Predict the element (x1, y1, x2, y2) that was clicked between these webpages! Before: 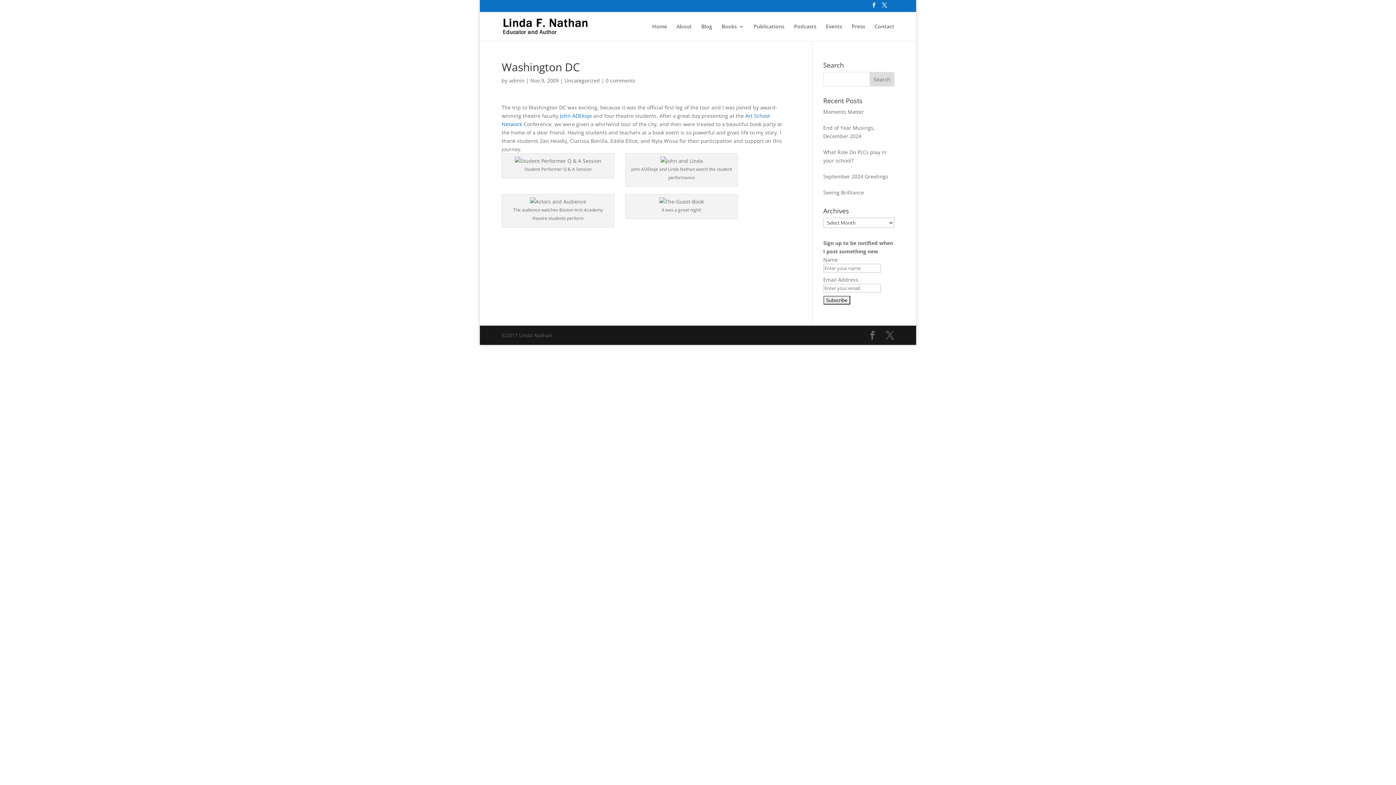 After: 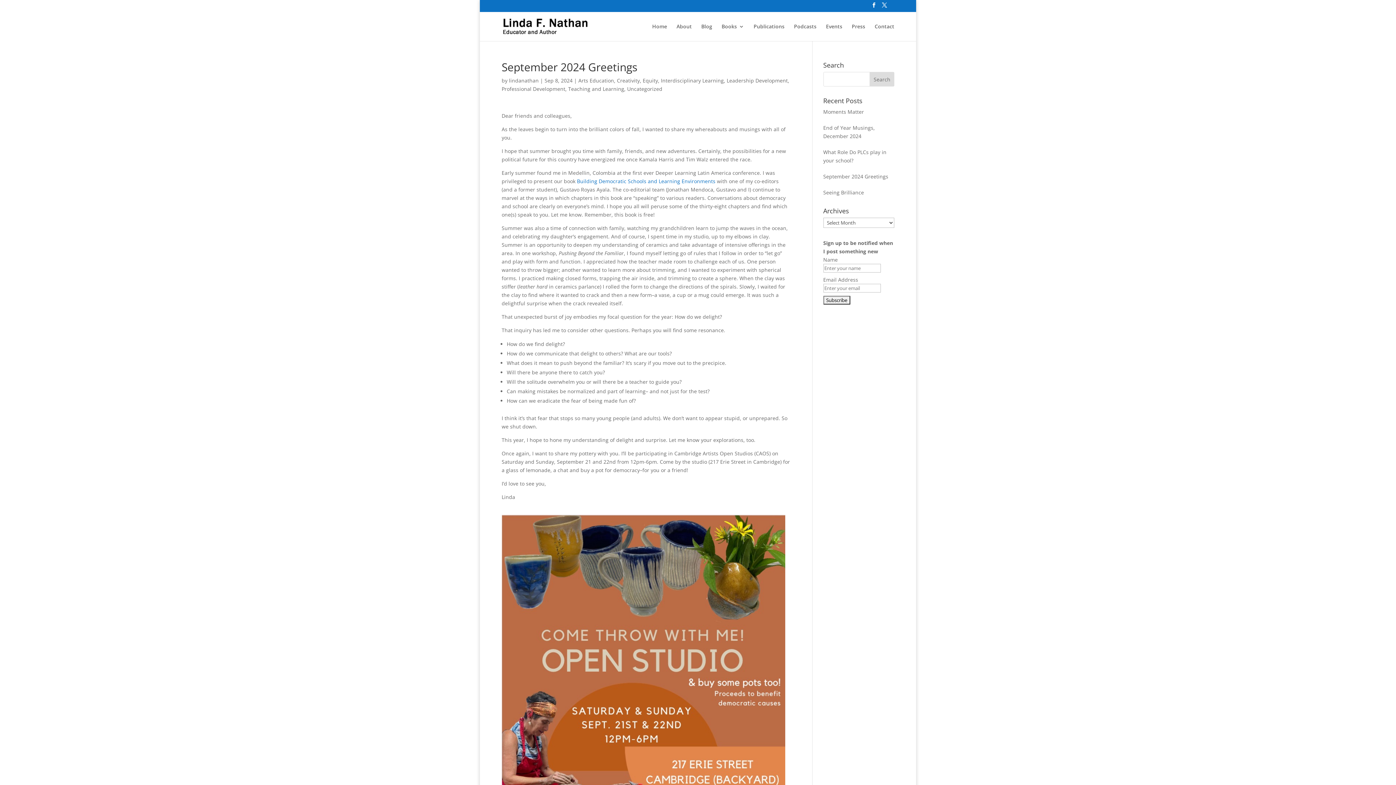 Action: label: September 2024 Greetings bbox: (823, 173, 888, 180)